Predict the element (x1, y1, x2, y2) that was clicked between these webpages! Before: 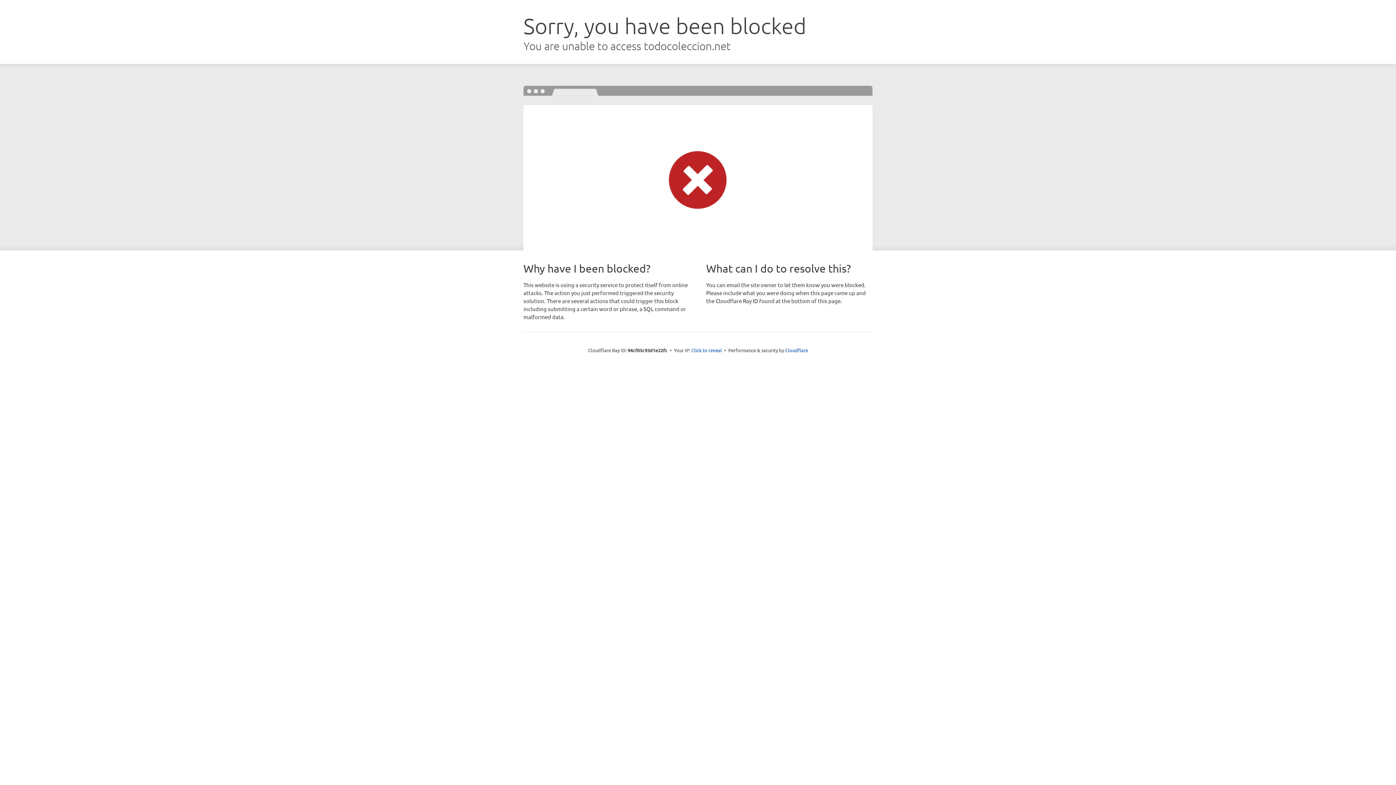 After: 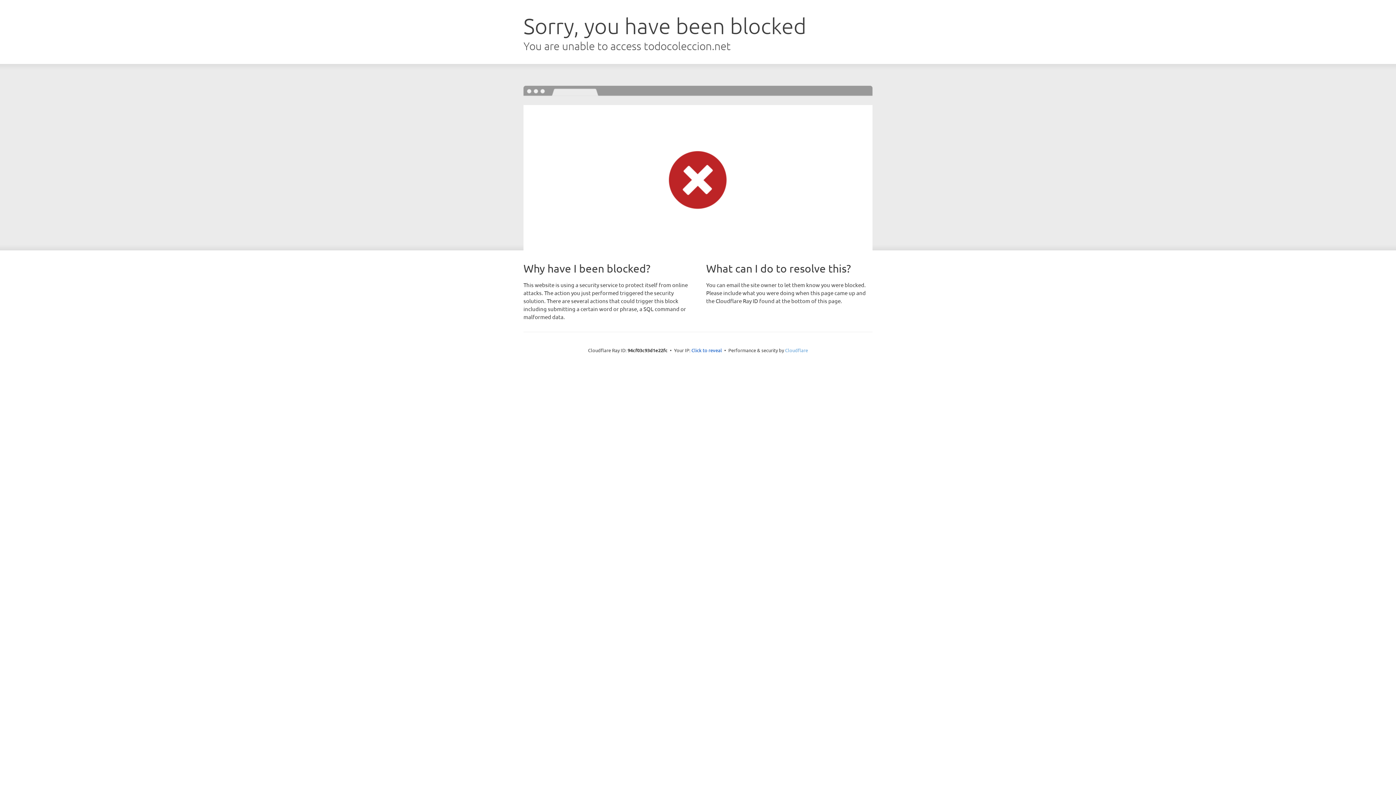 Action: bbox: (785, 347, 808, 353) label: Cloudflare